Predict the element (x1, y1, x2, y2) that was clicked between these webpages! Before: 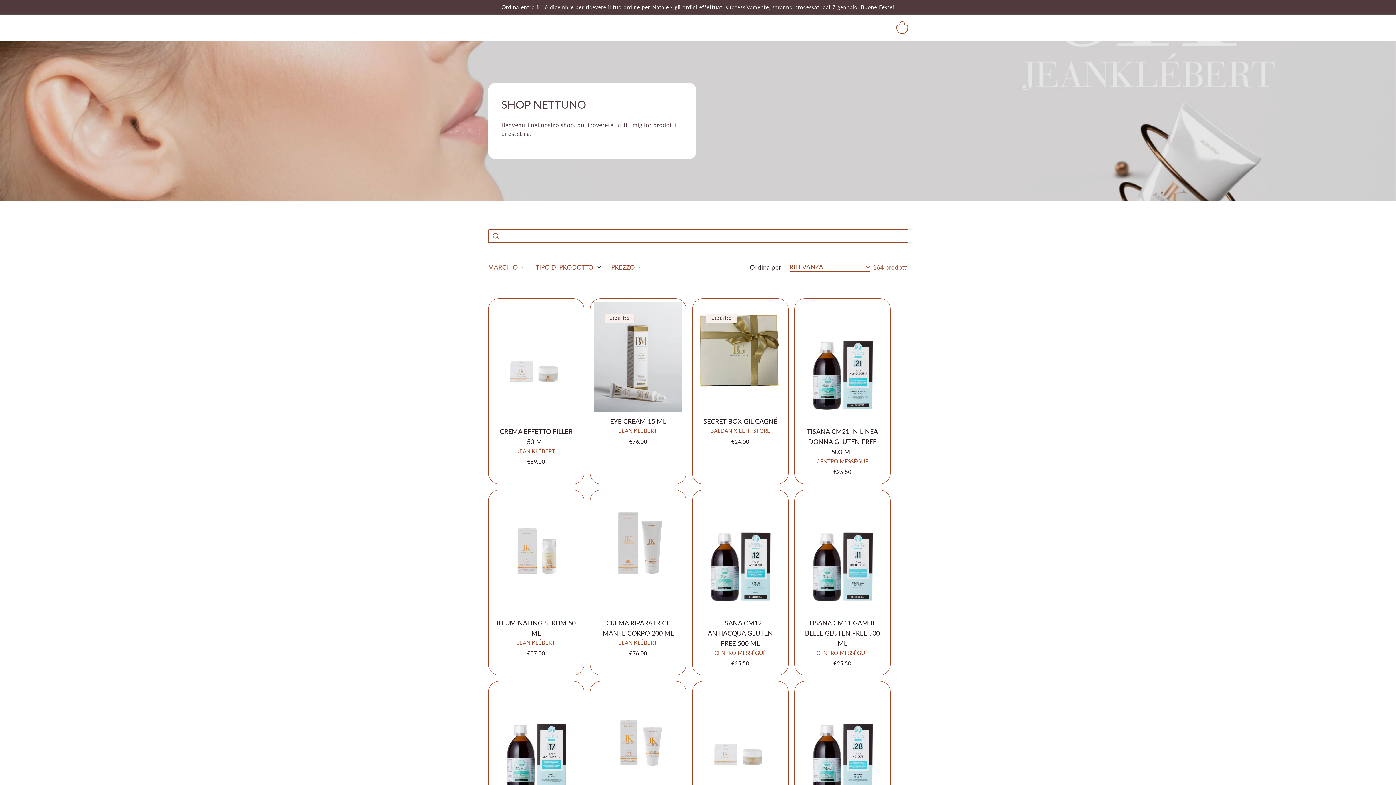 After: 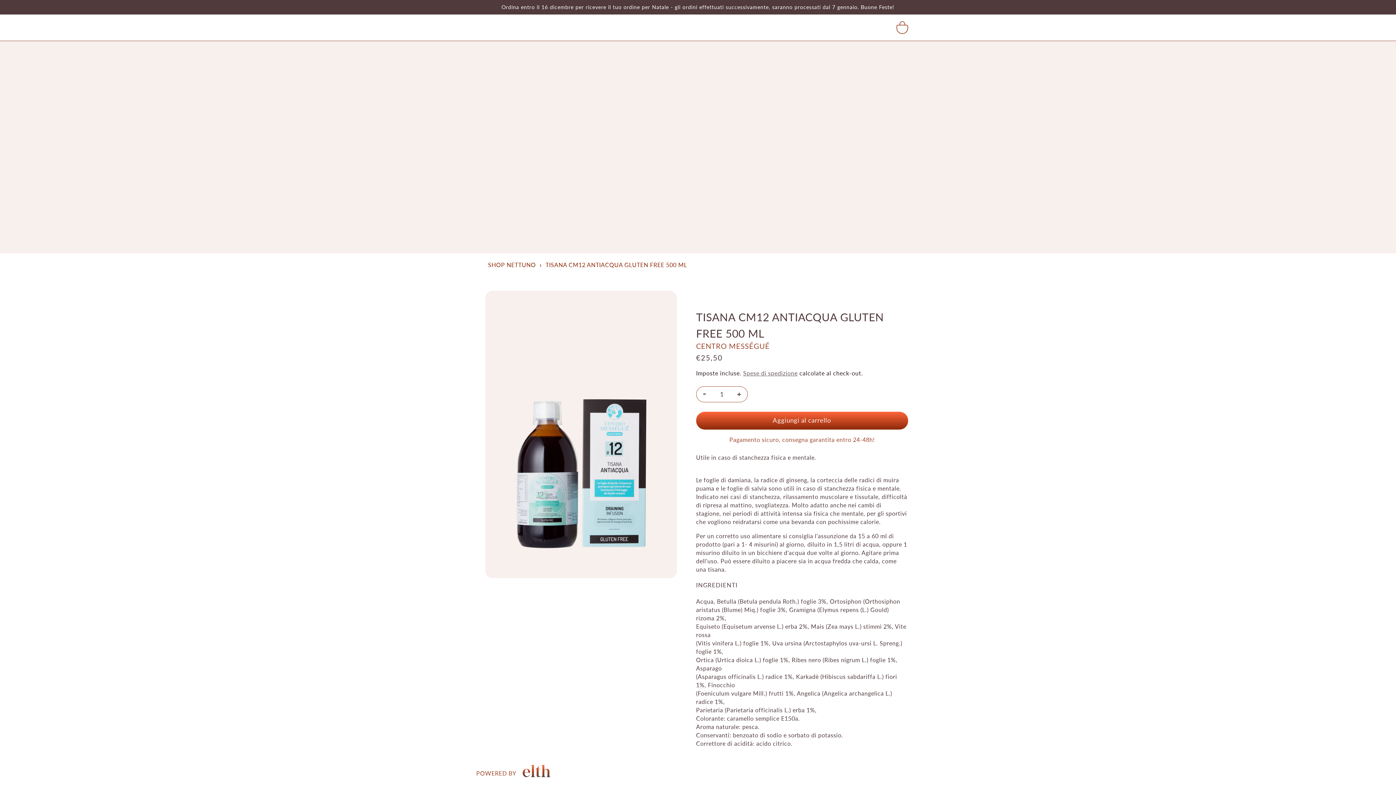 Action: bbox: (696, 494, 784, 604)